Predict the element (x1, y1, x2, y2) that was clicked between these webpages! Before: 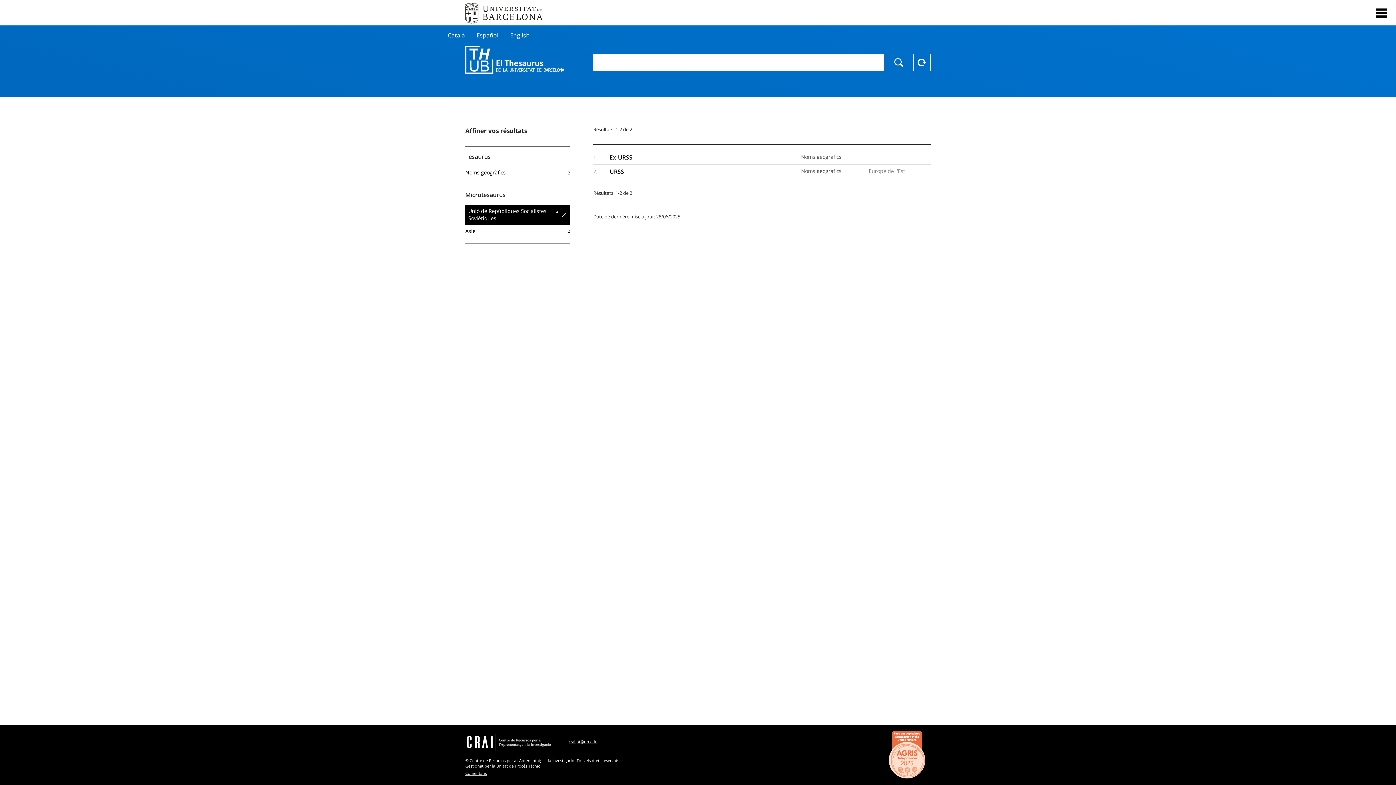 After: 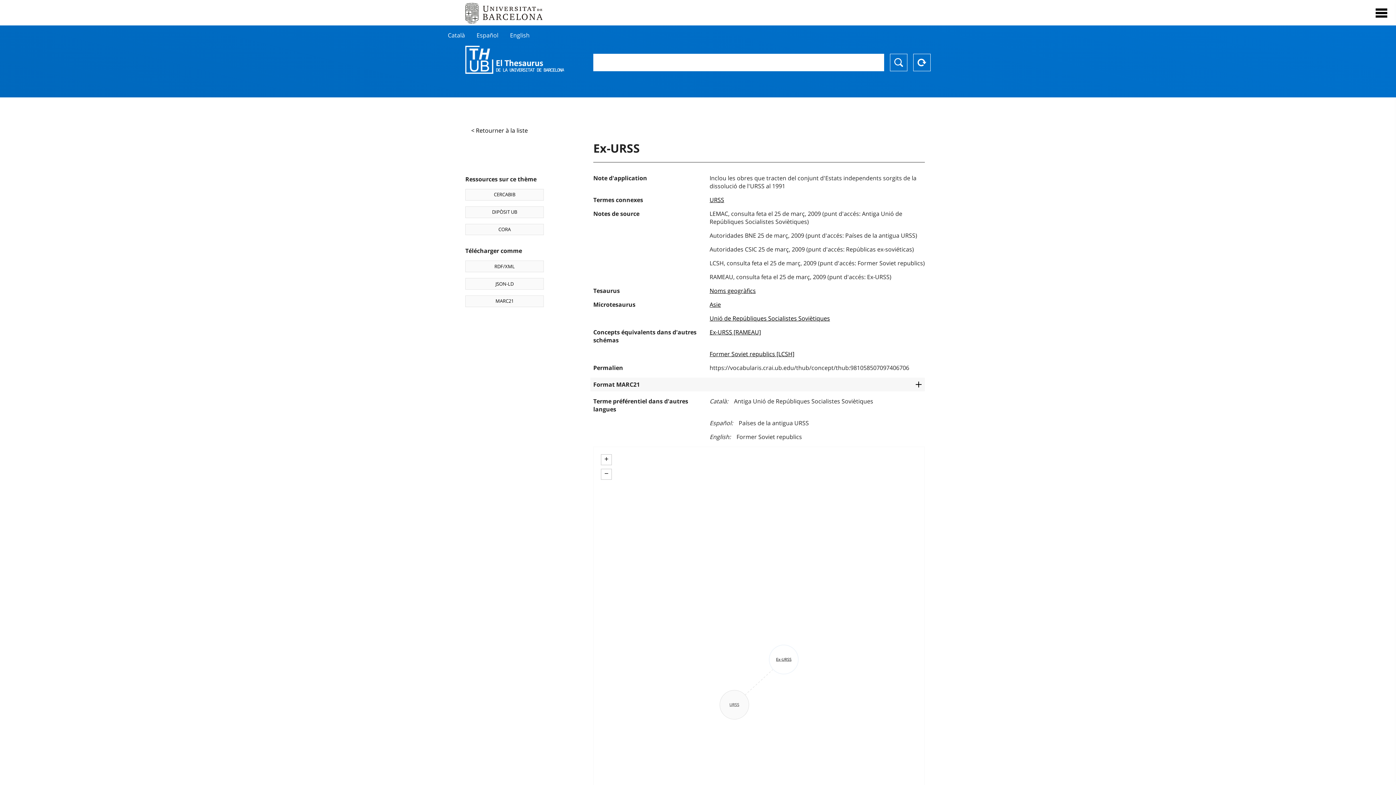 Action: bbox: (609, 150, 930, 164) label: Ex-URSS

Noms geogràfics